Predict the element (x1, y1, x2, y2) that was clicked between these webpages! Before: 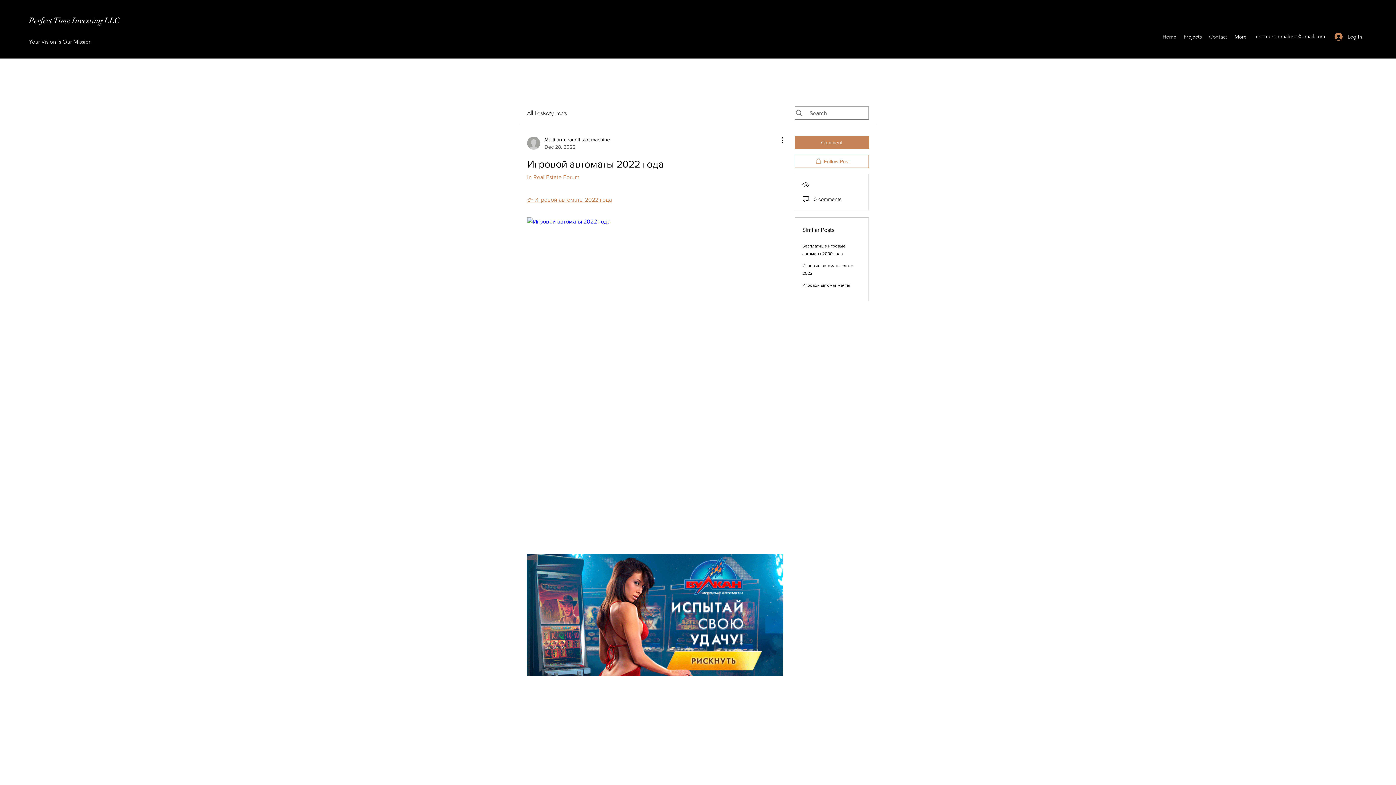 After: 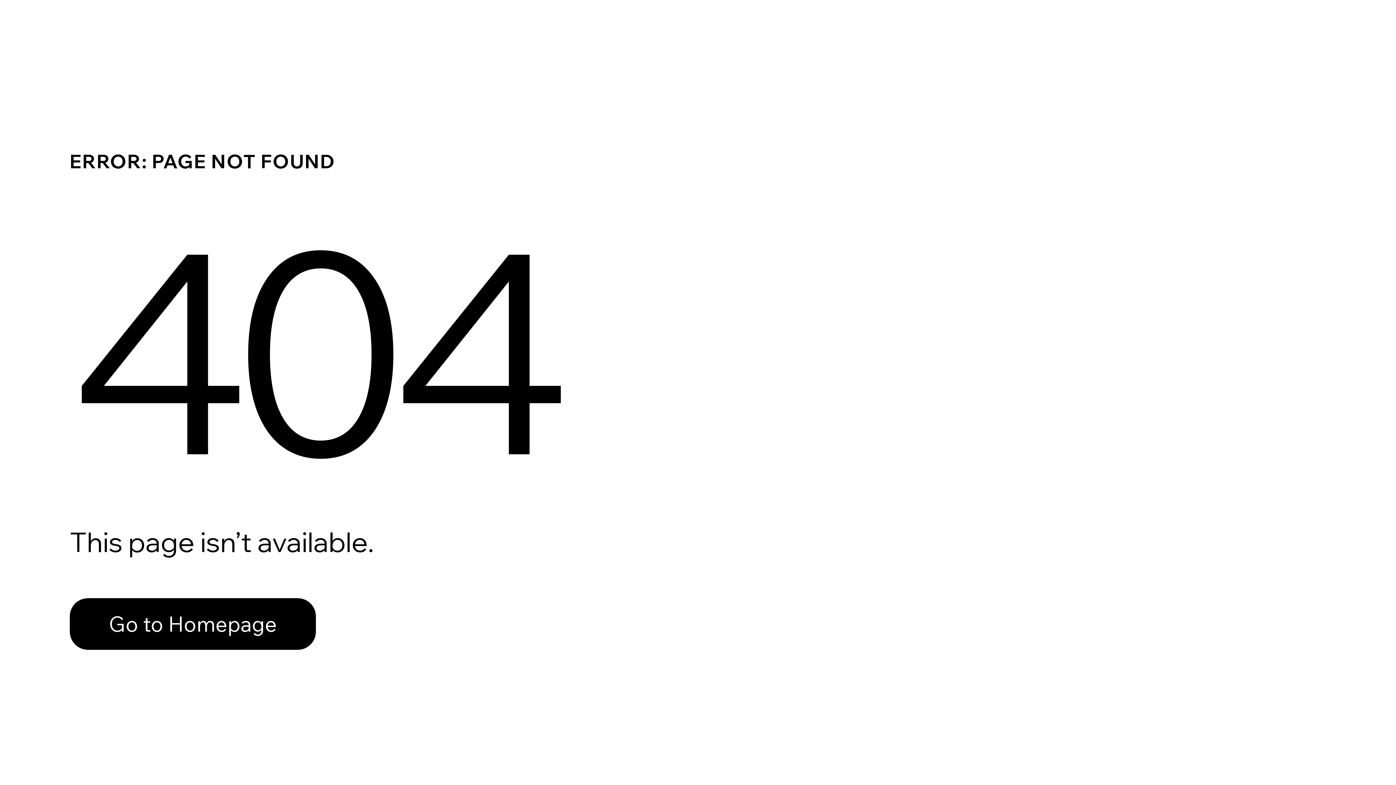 Action: bbox: (527, 136, 610, 150) label: Multi arm bandit slot machine
Dec 28, 2022